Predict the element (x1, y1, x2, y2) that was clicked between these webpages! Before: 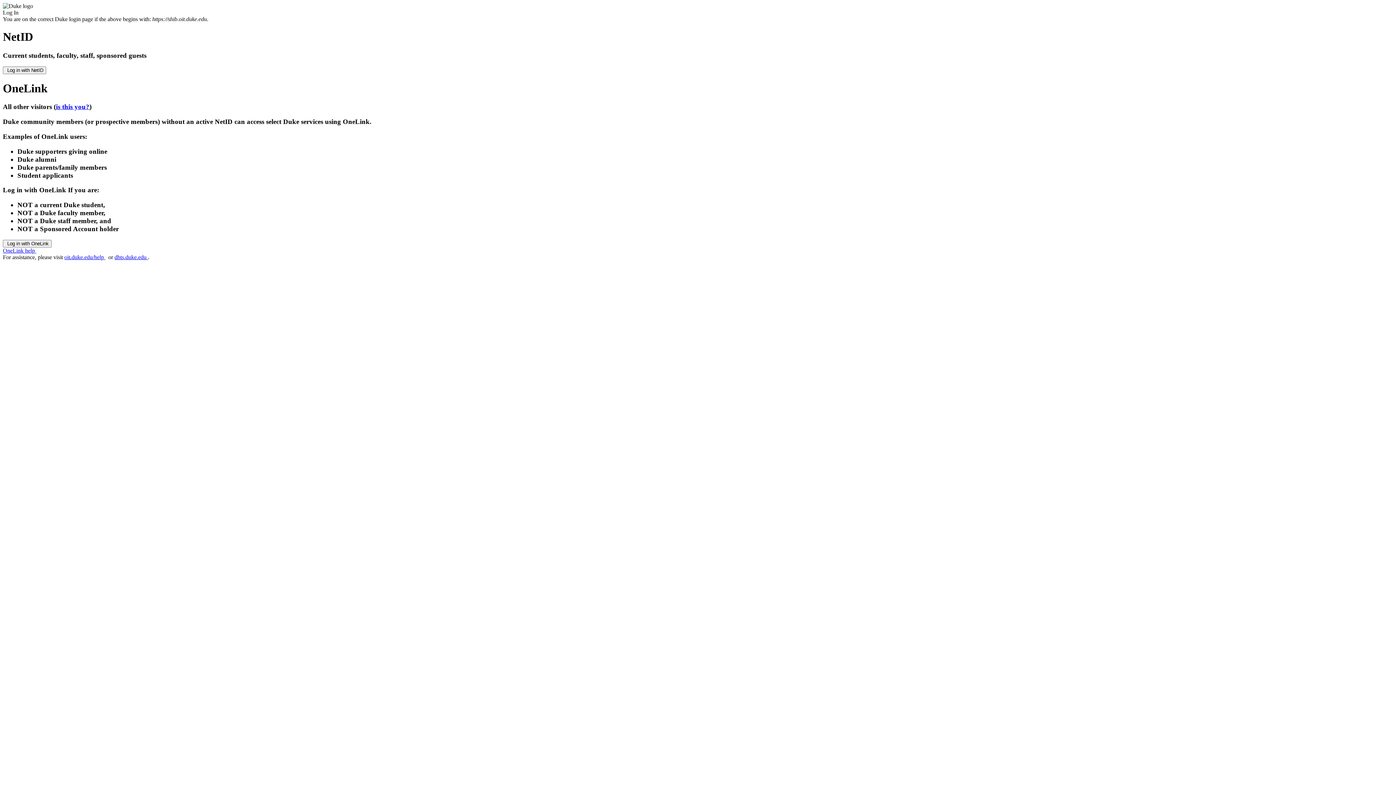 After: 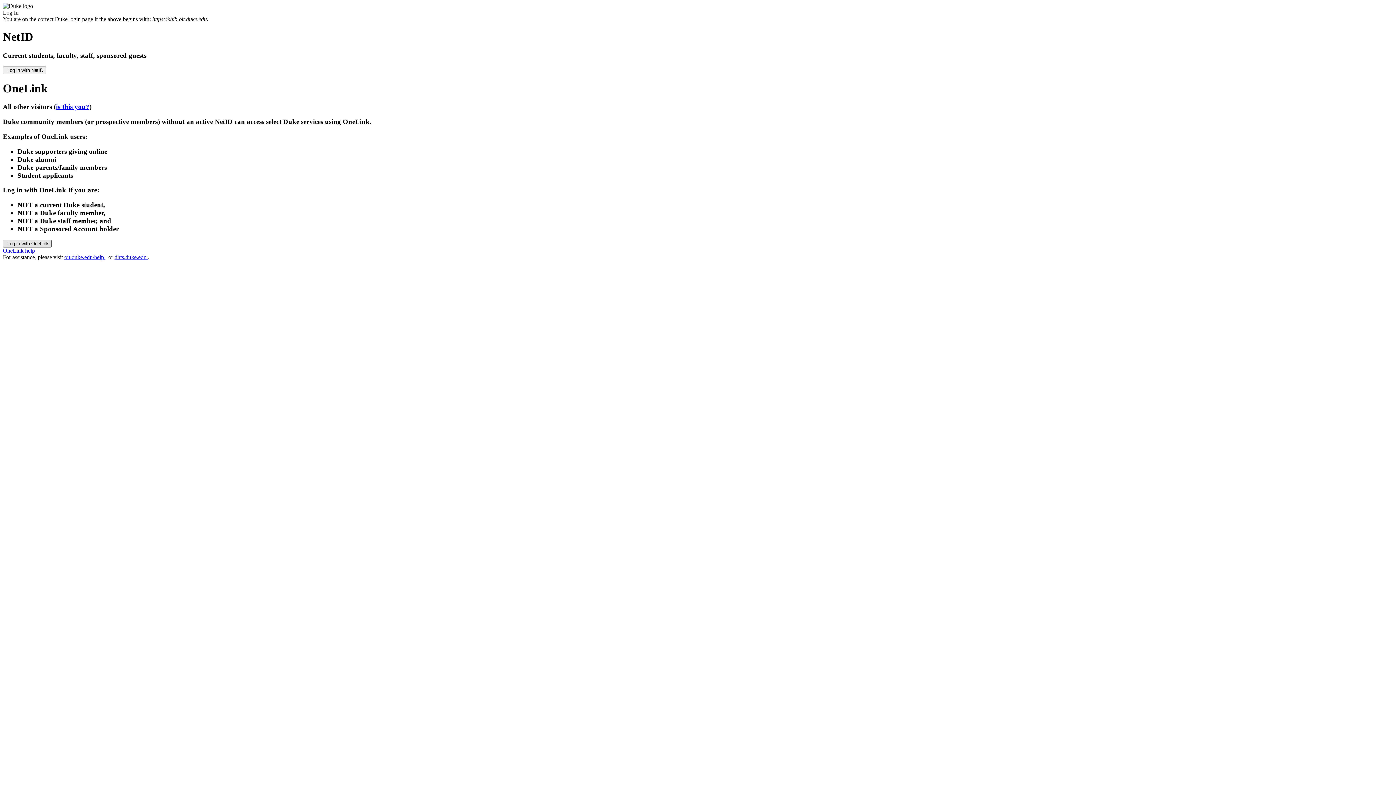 Action: bbox: (2, 239, 51, 247) label:  Log in with OneLink